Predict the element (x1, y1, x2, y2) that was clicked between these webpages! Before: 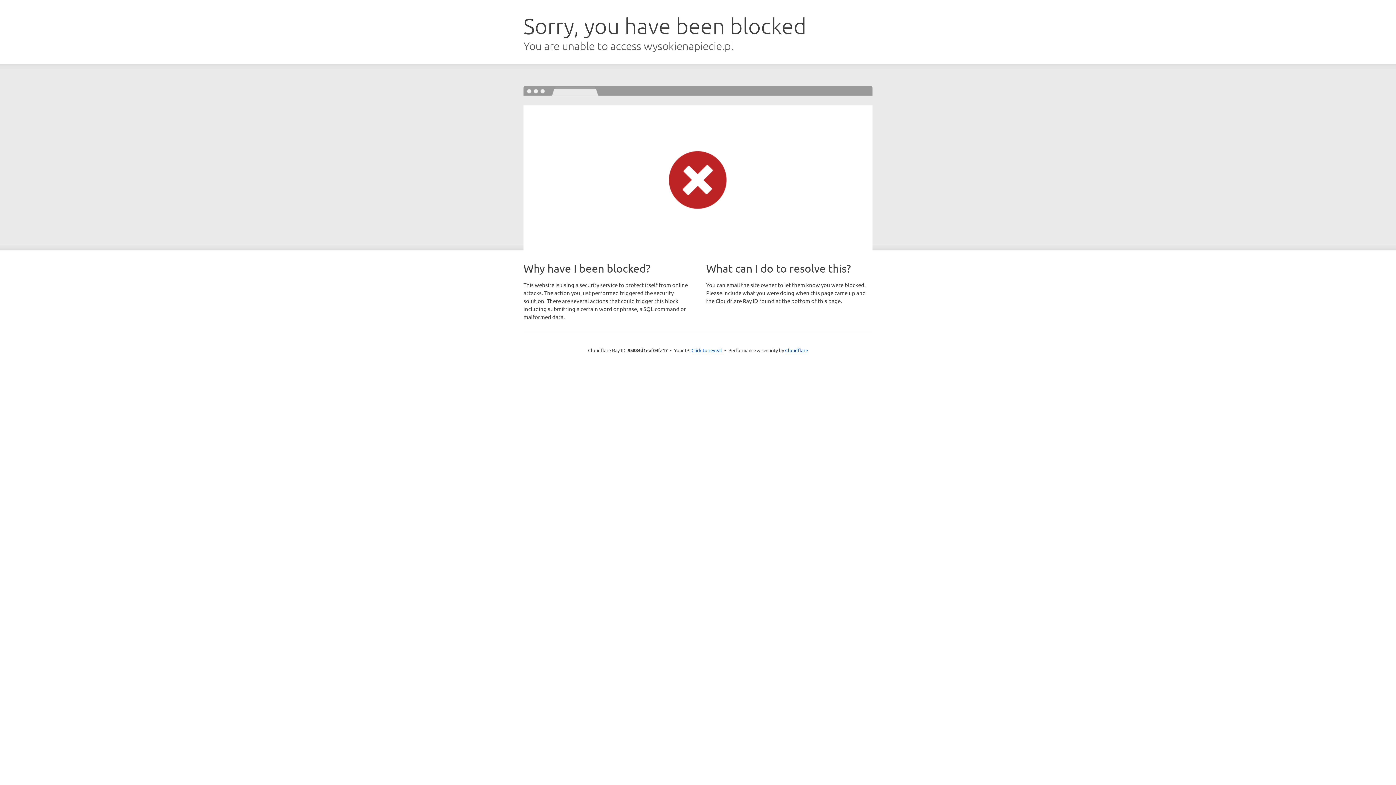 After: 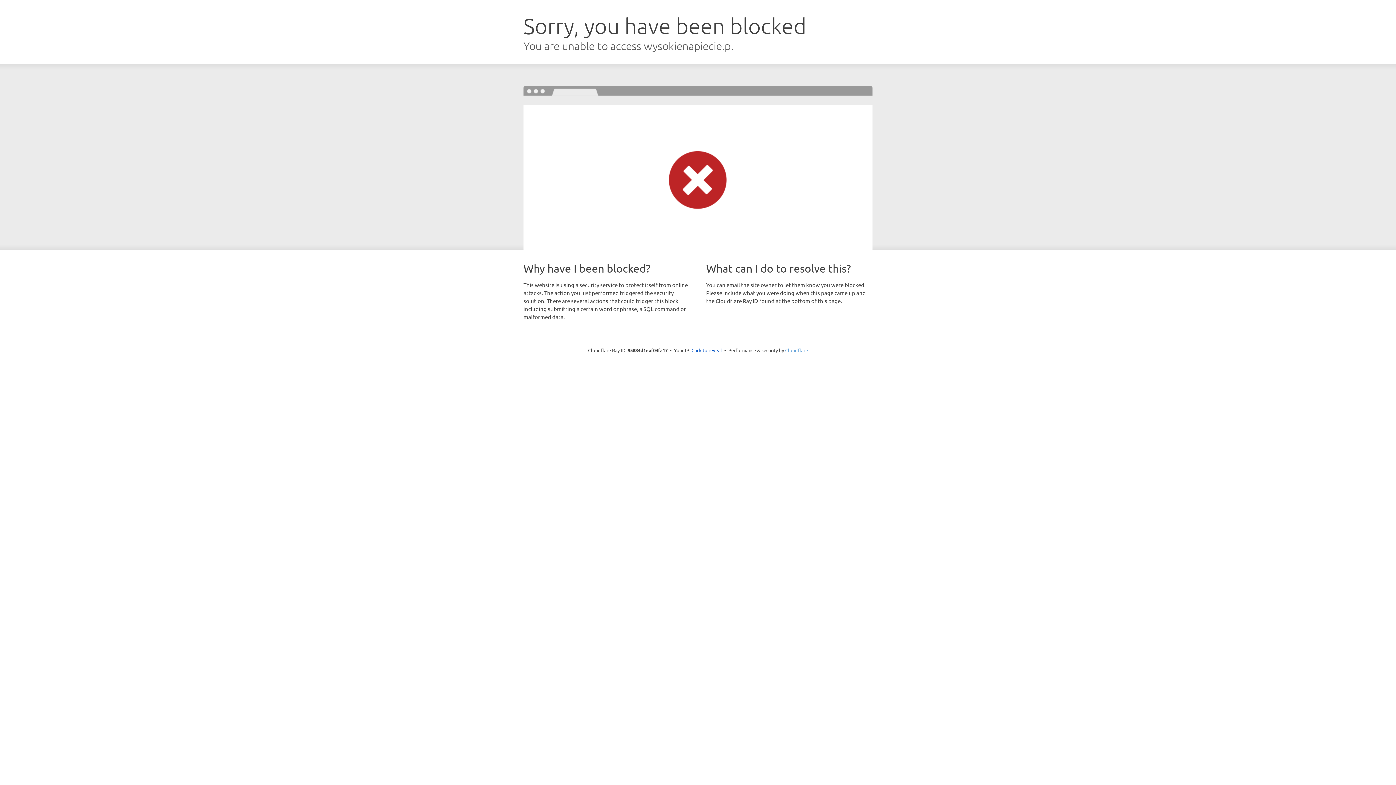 Action: label: Cloudflare bbox: (785, 347, 808, 353)